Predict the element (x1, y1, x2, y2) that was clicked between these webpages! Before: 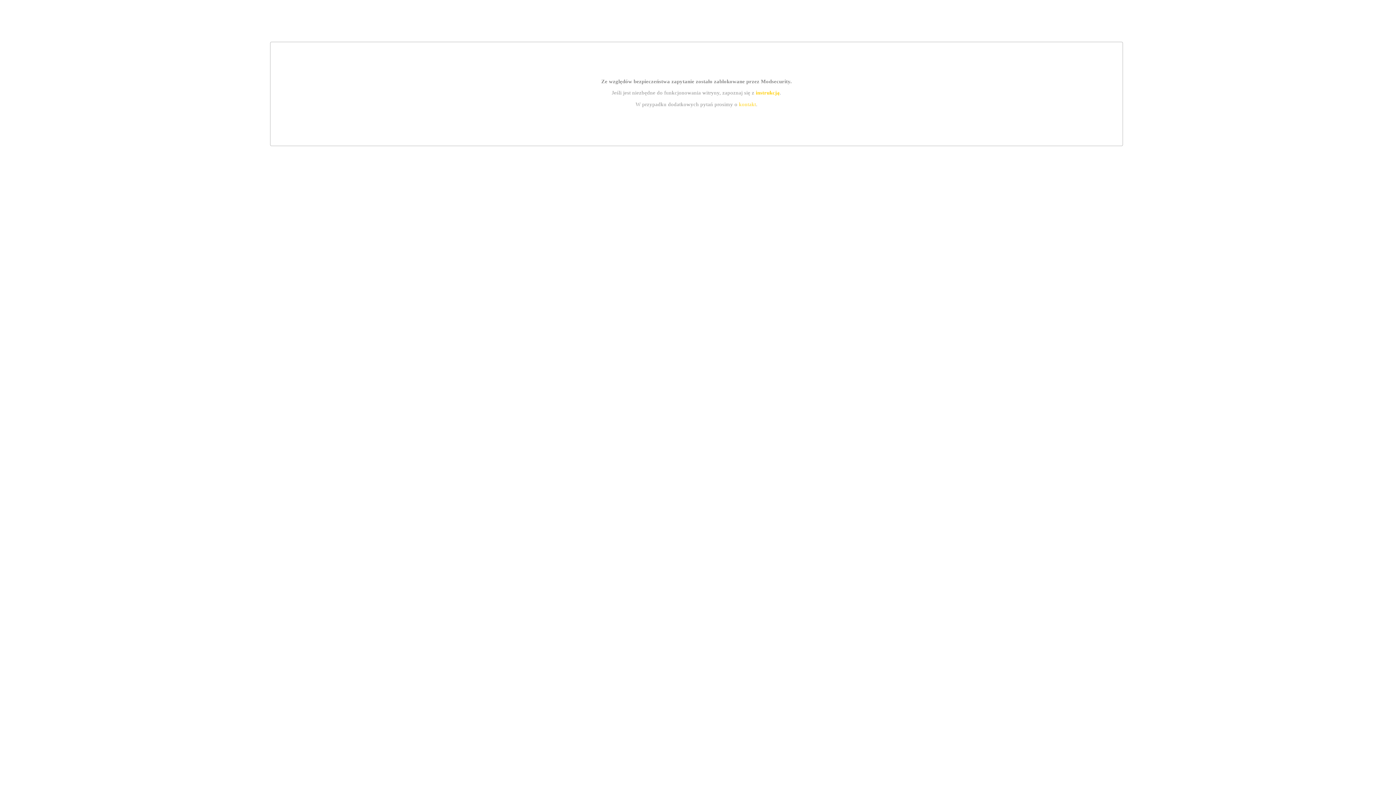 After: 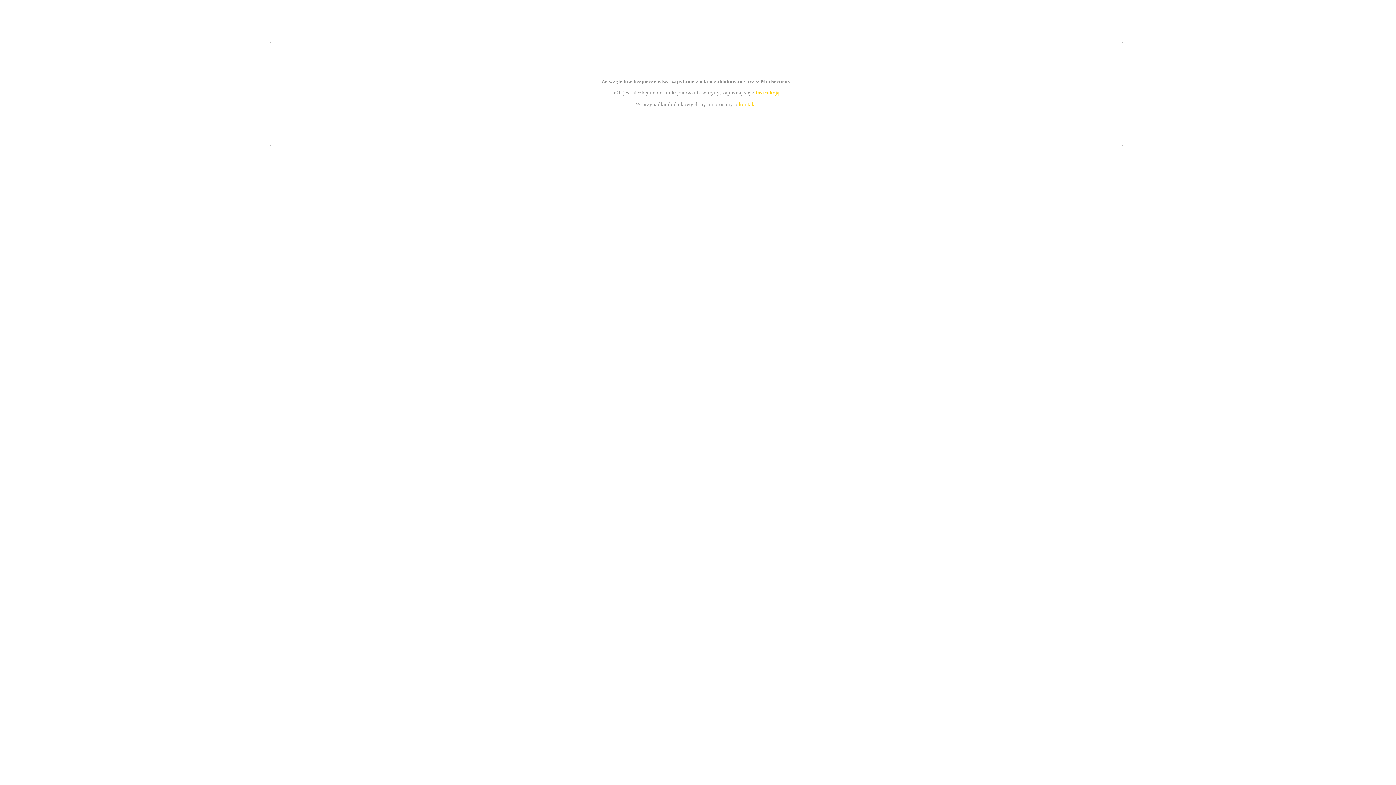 Action: bbox: (739, 101, 756, 107) label: kontakt